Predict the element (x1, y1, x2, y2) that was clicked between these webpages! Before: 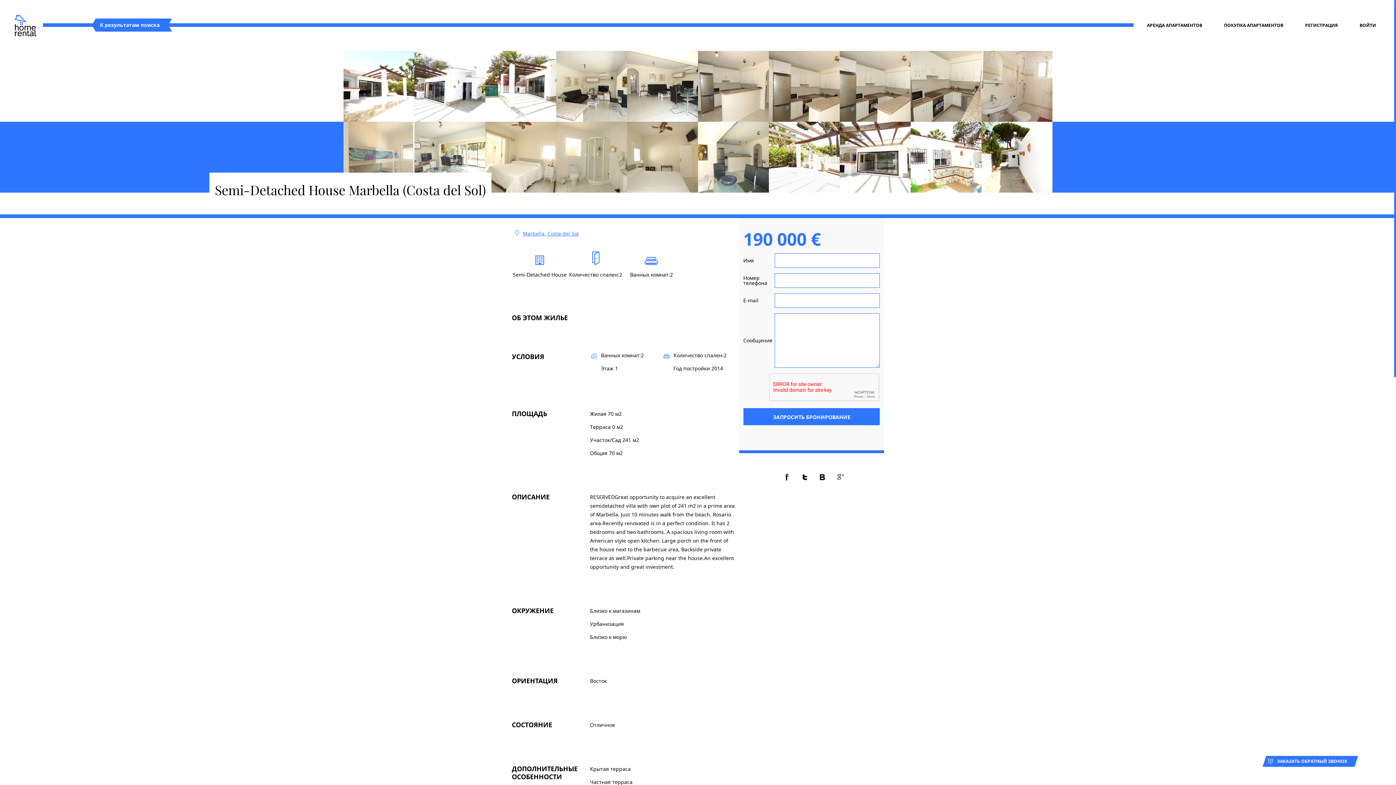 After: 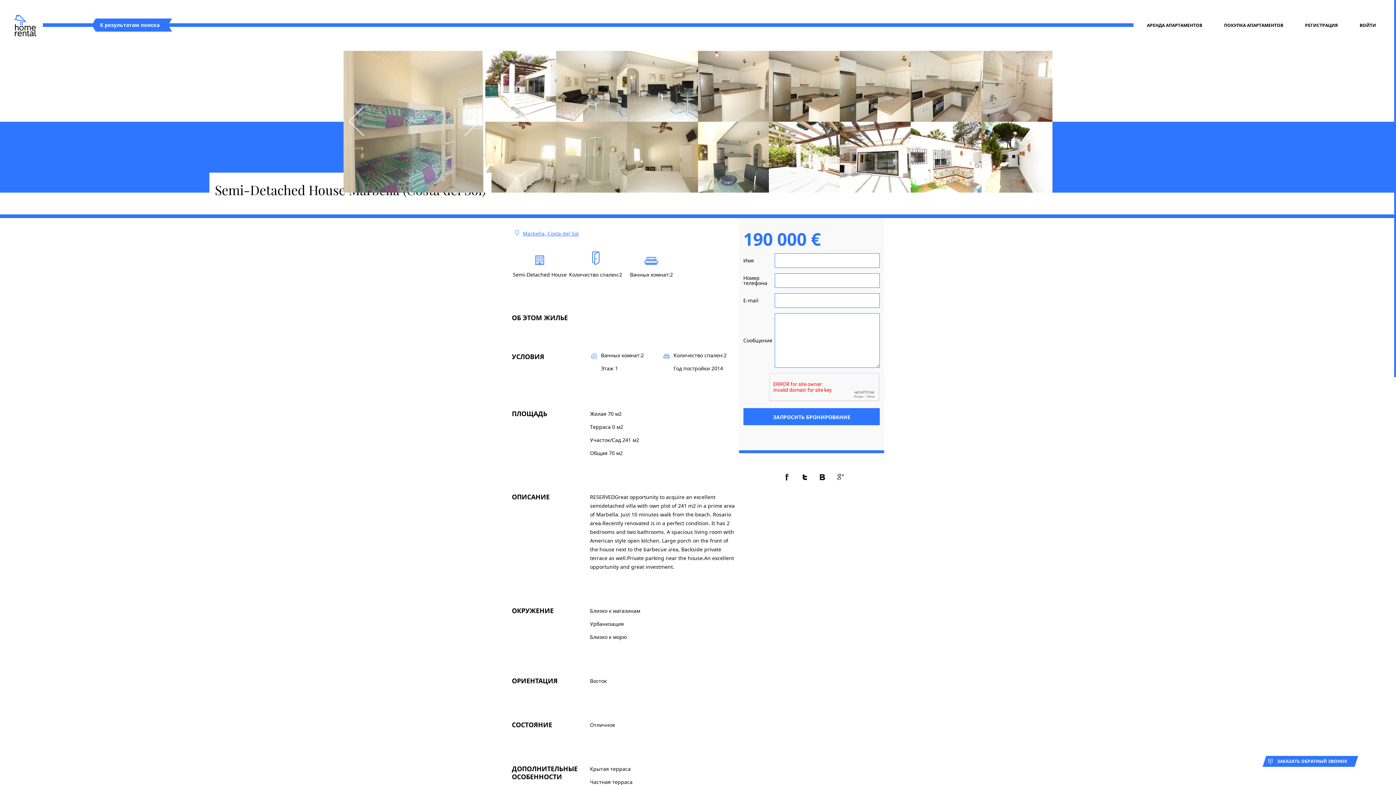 Action: bbox: (343, 121, 414, 192)